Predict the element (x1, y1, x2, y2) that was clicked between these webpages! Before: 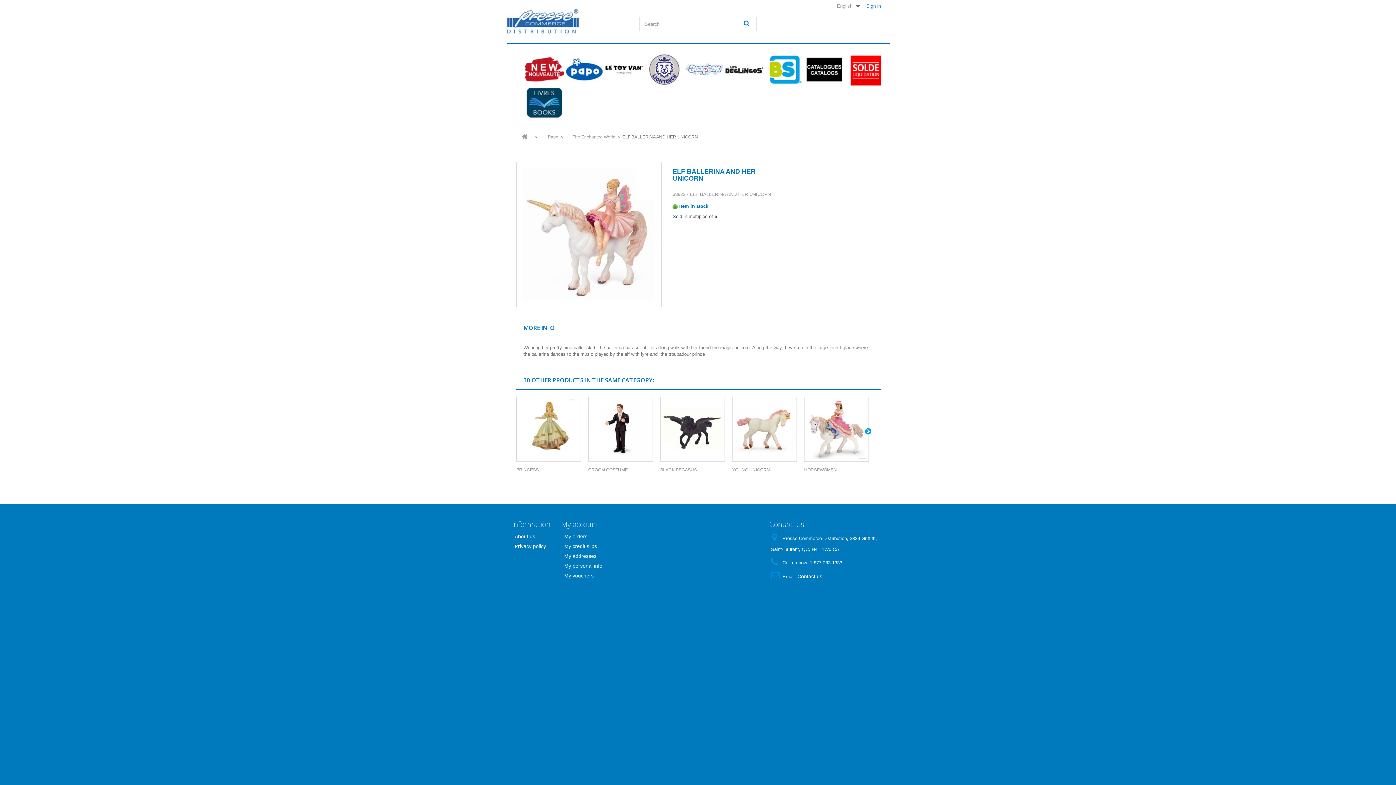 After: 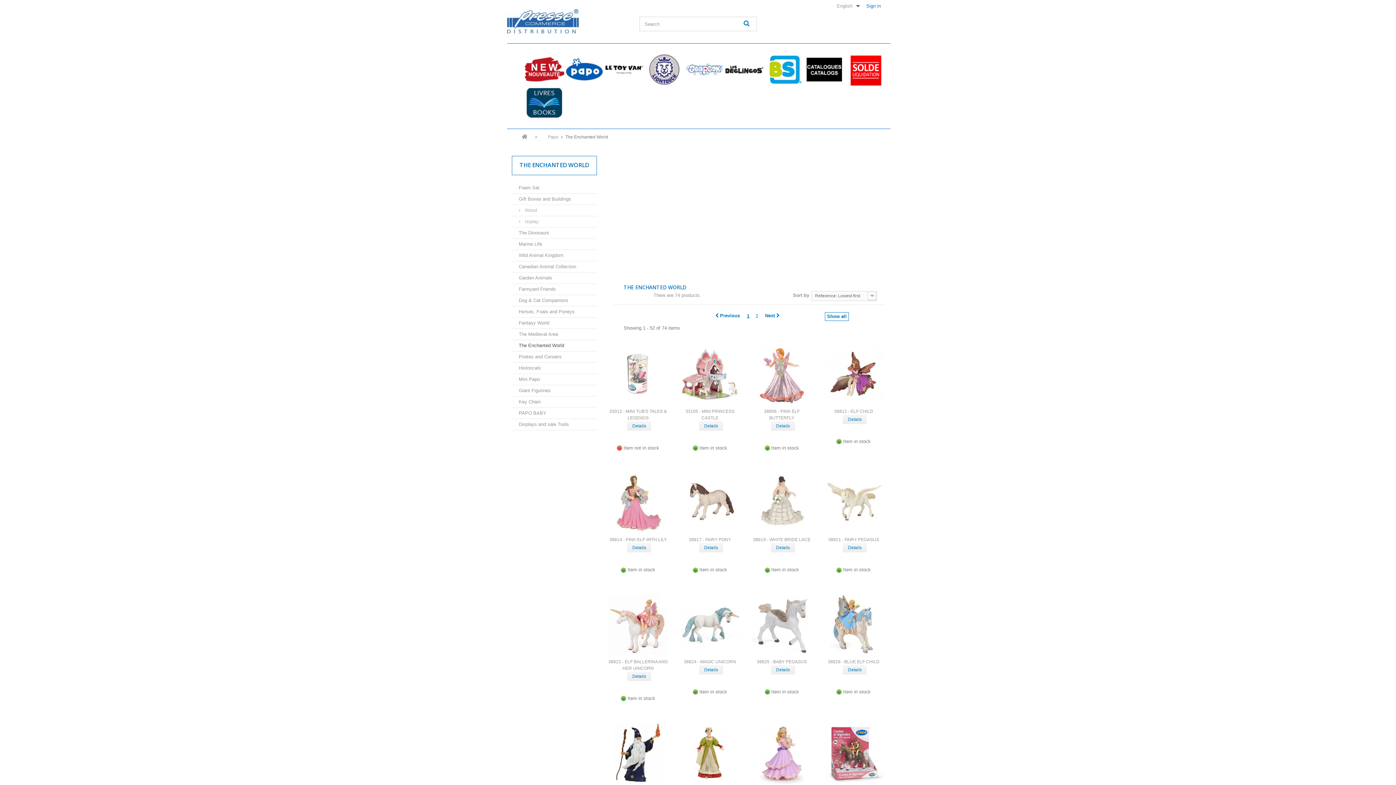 Action: label: The Enchanted World bbox: (565, 133, 615, 140)